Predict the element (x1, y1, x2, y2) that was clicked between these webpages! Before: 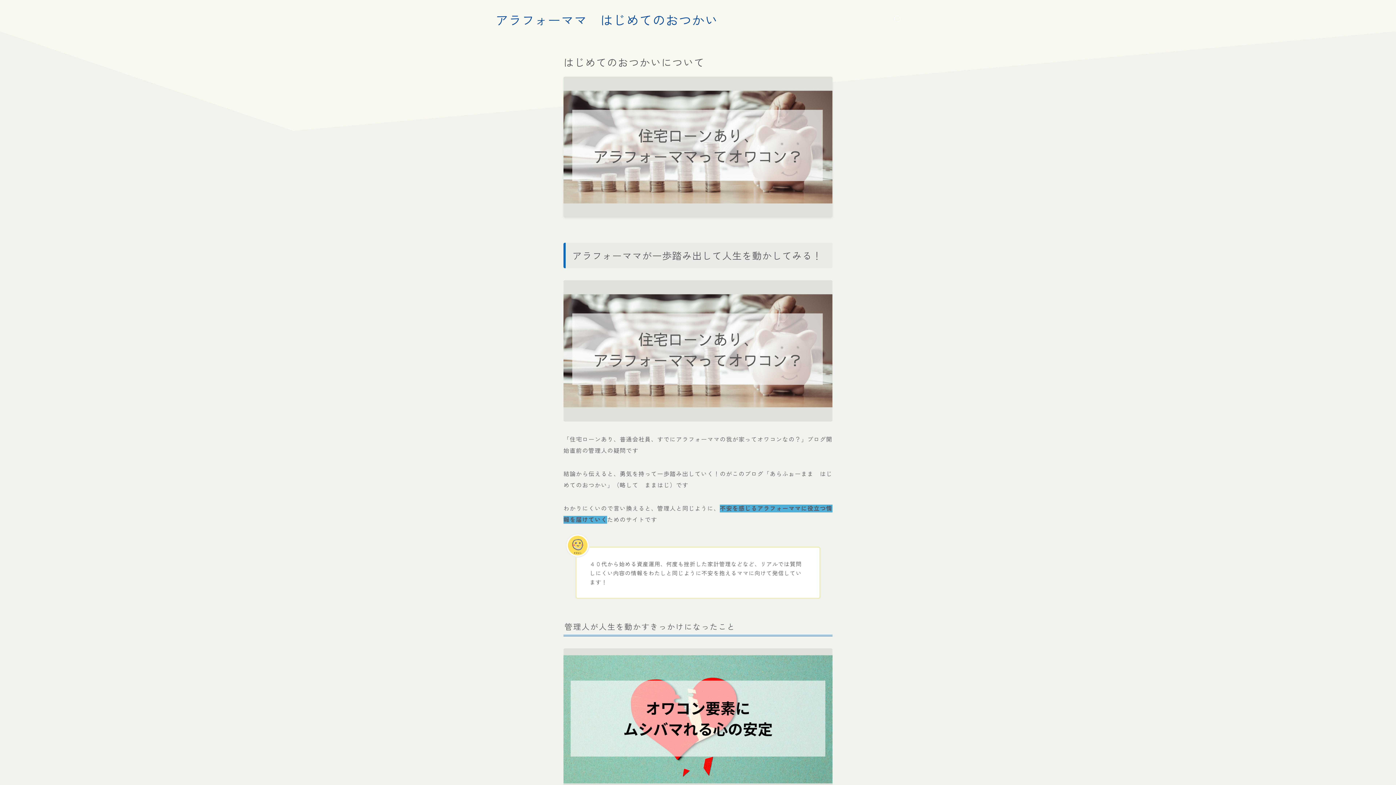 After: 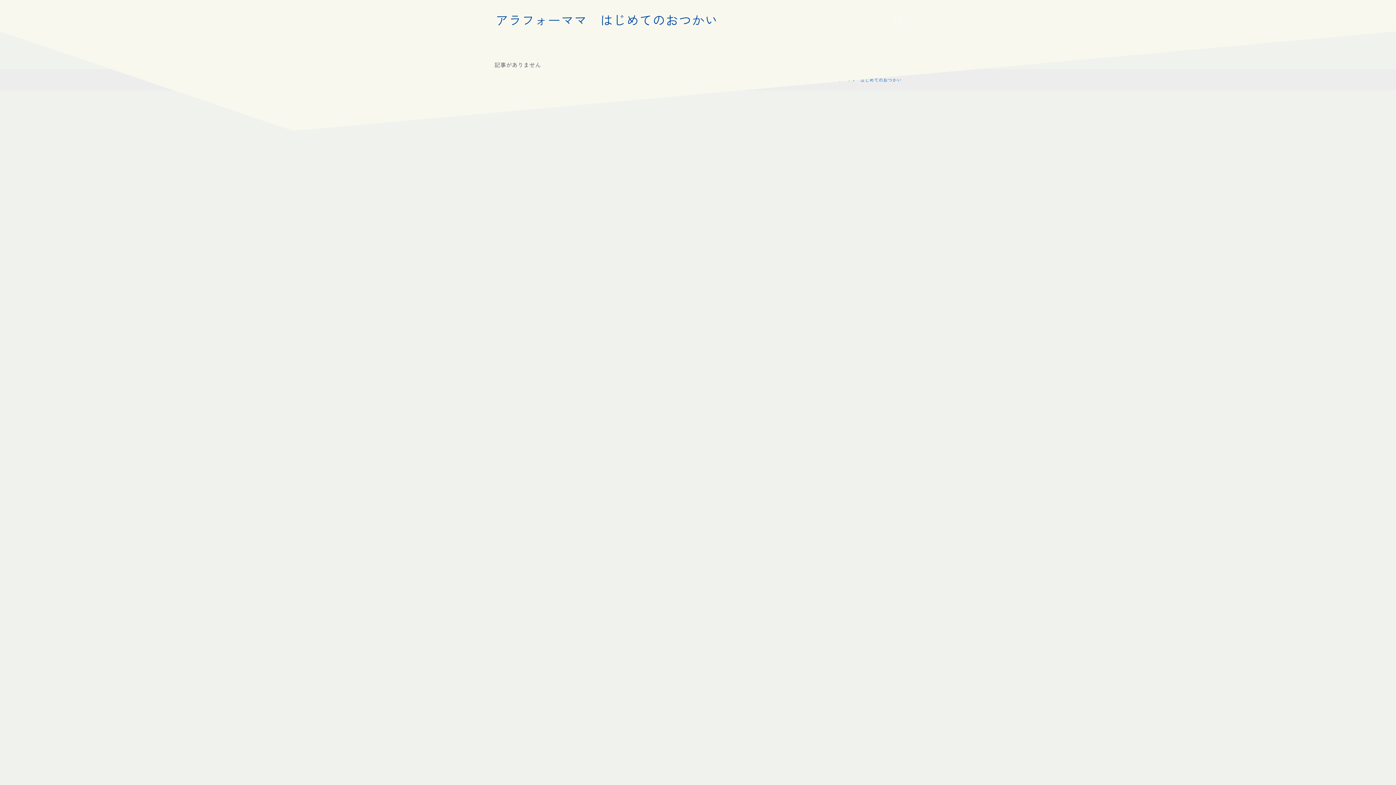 Action: bbox: (495, 12, 718, 26) label: アラフォーママ　はじめてのおつかい